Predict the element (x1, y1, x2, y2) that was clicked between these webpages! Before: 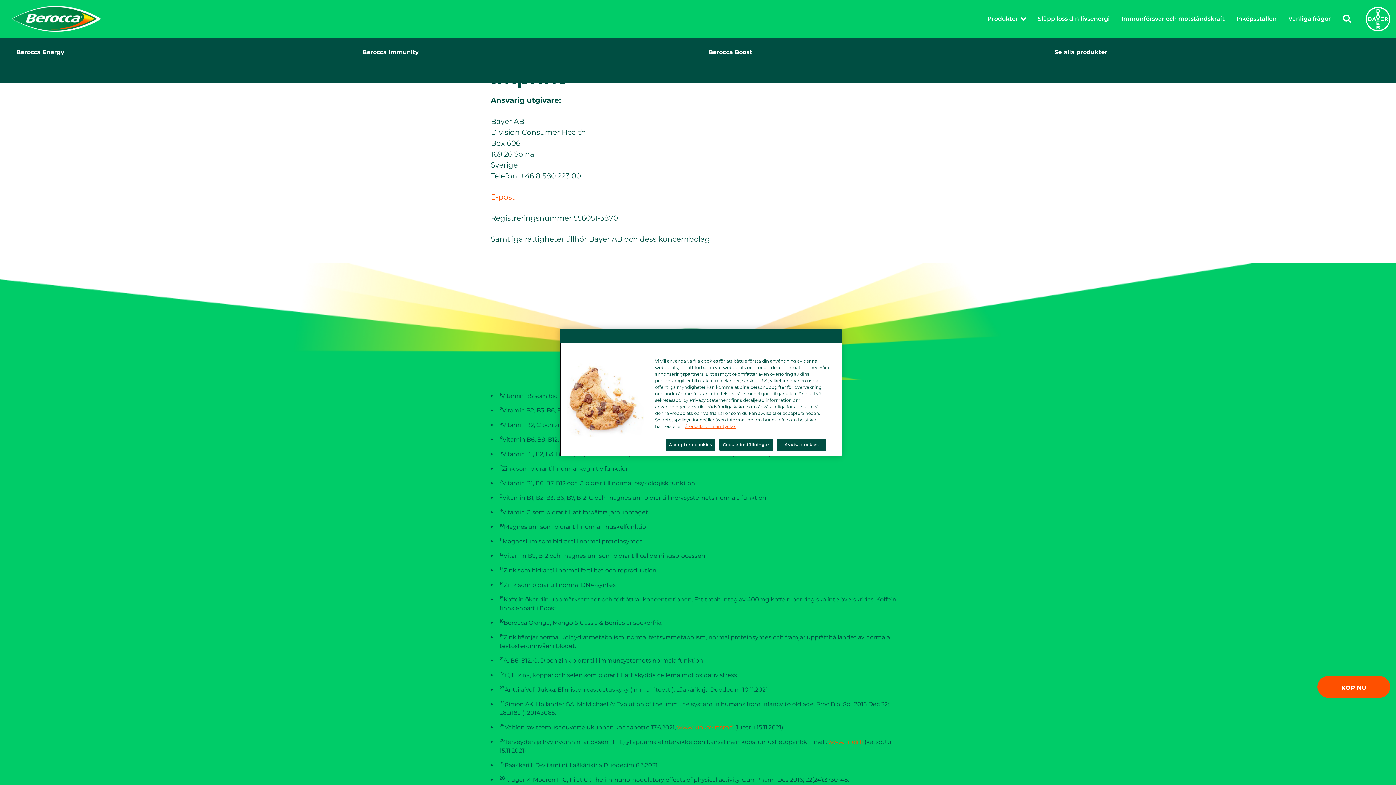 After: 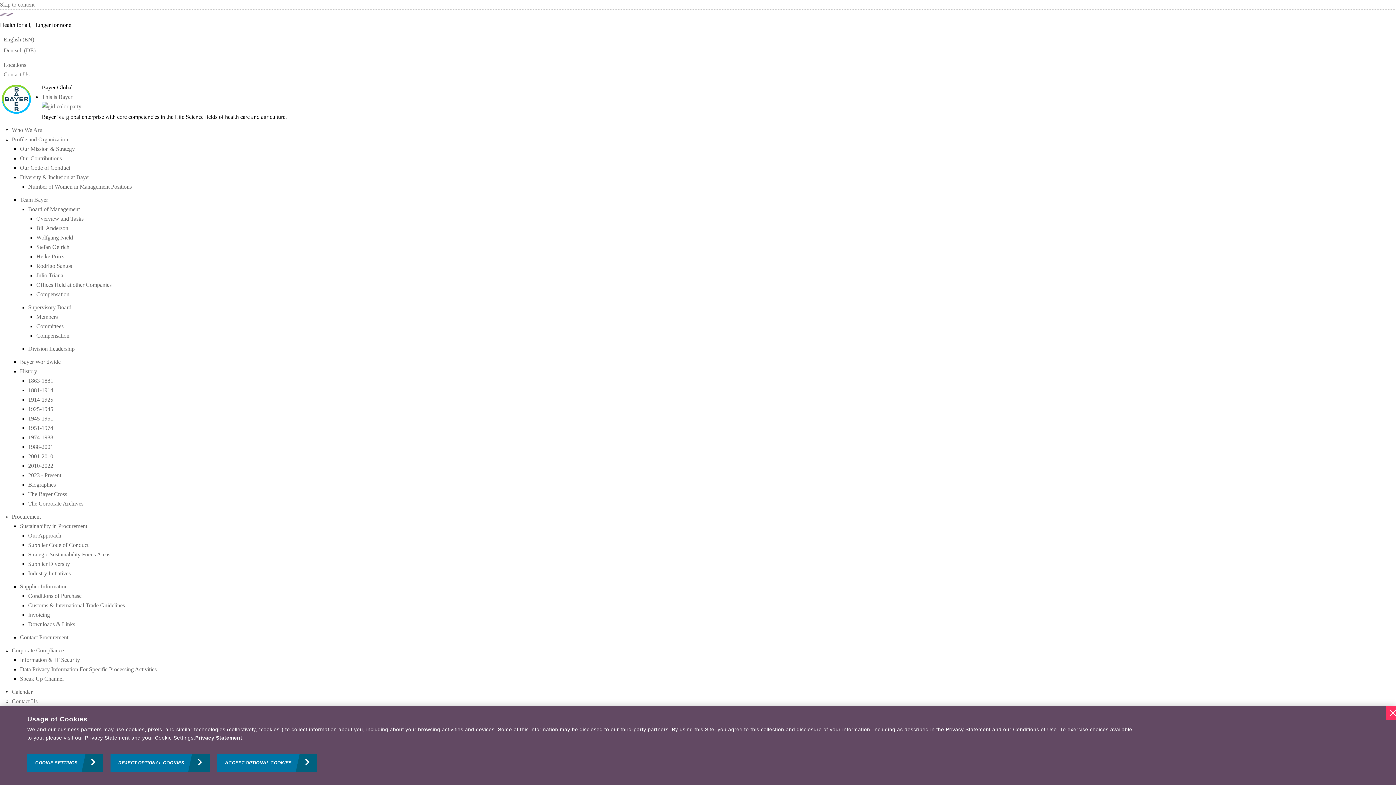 Action: bbox: (1366, 6, 1390, 31)